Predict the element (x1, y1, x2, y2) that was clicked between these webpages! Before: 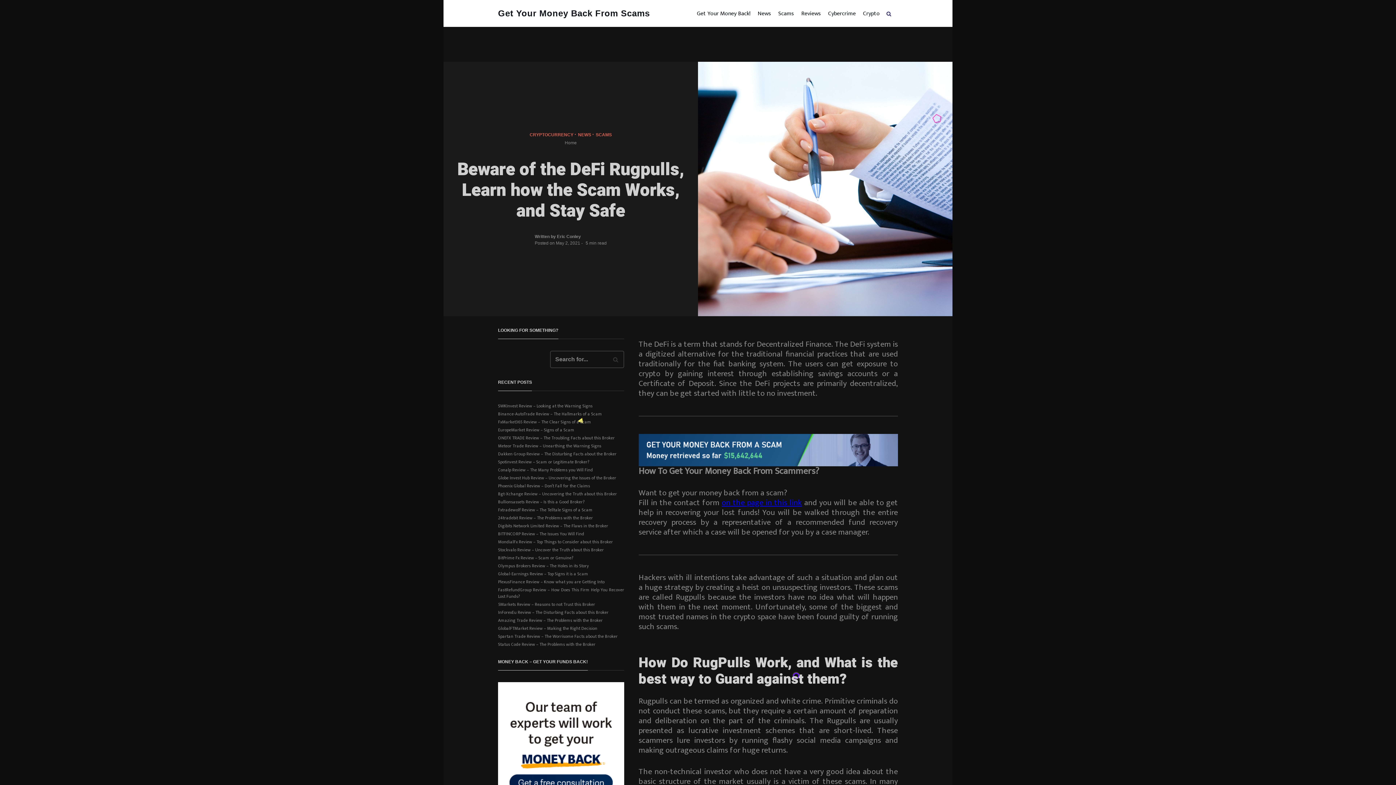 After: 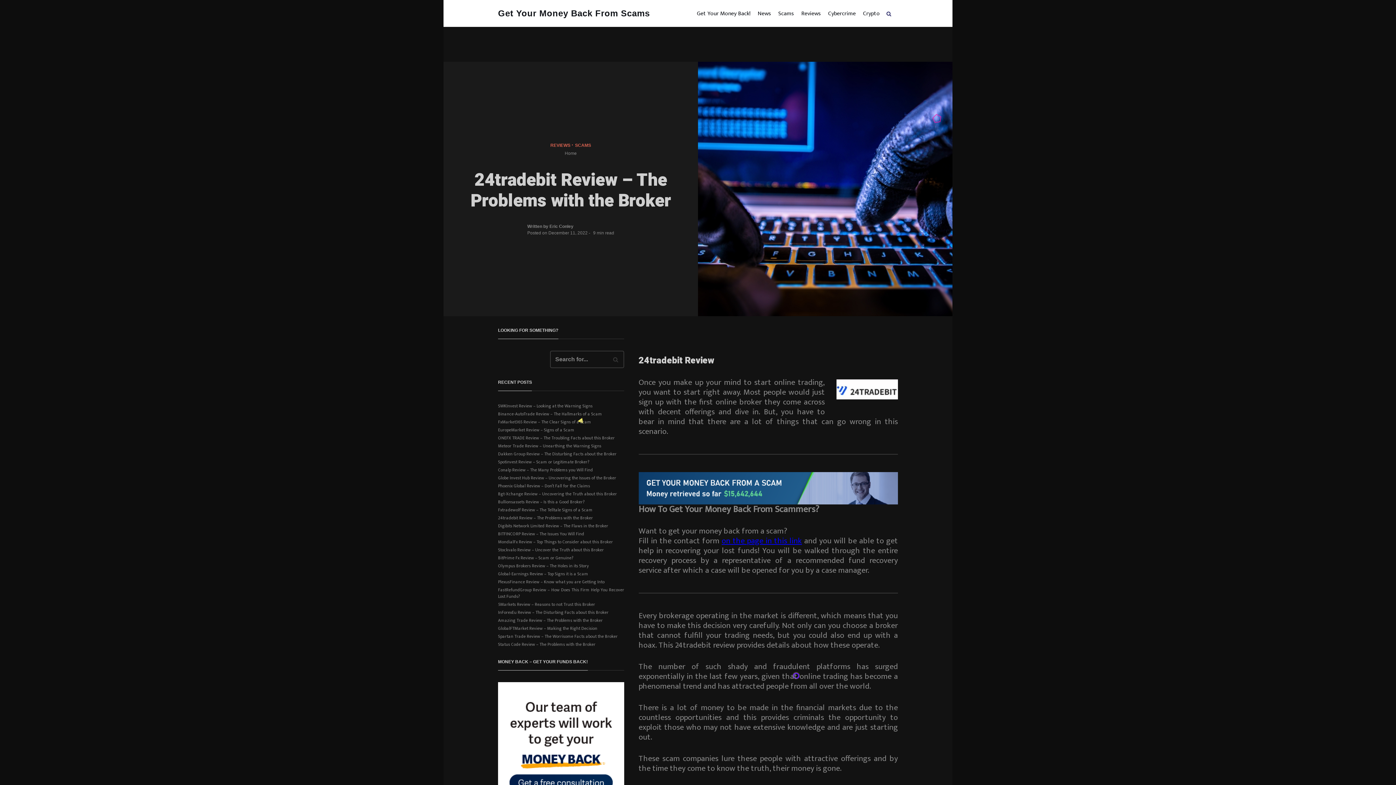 Action: label: 24tradebit Review – The Problems with the Broker bbox: (498, 514, 593, 521)